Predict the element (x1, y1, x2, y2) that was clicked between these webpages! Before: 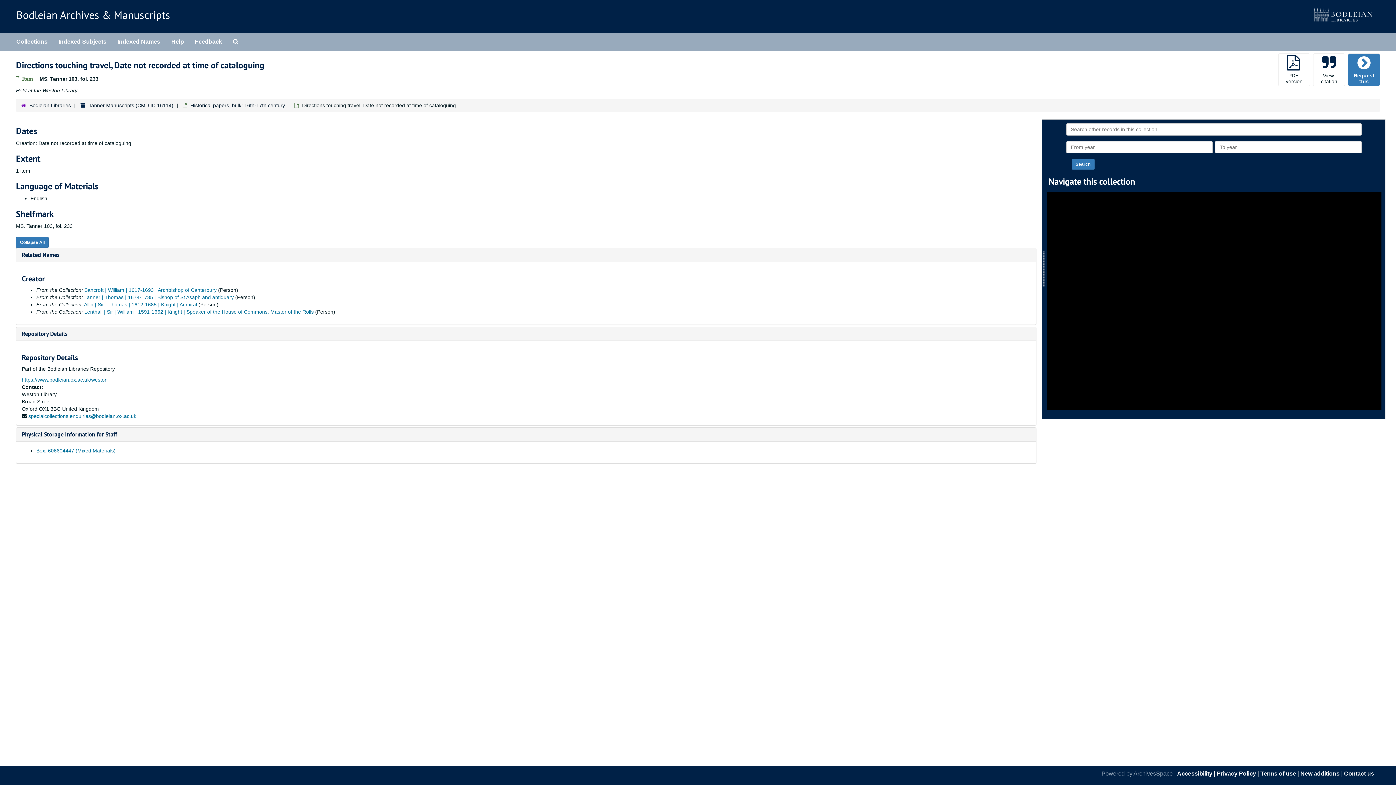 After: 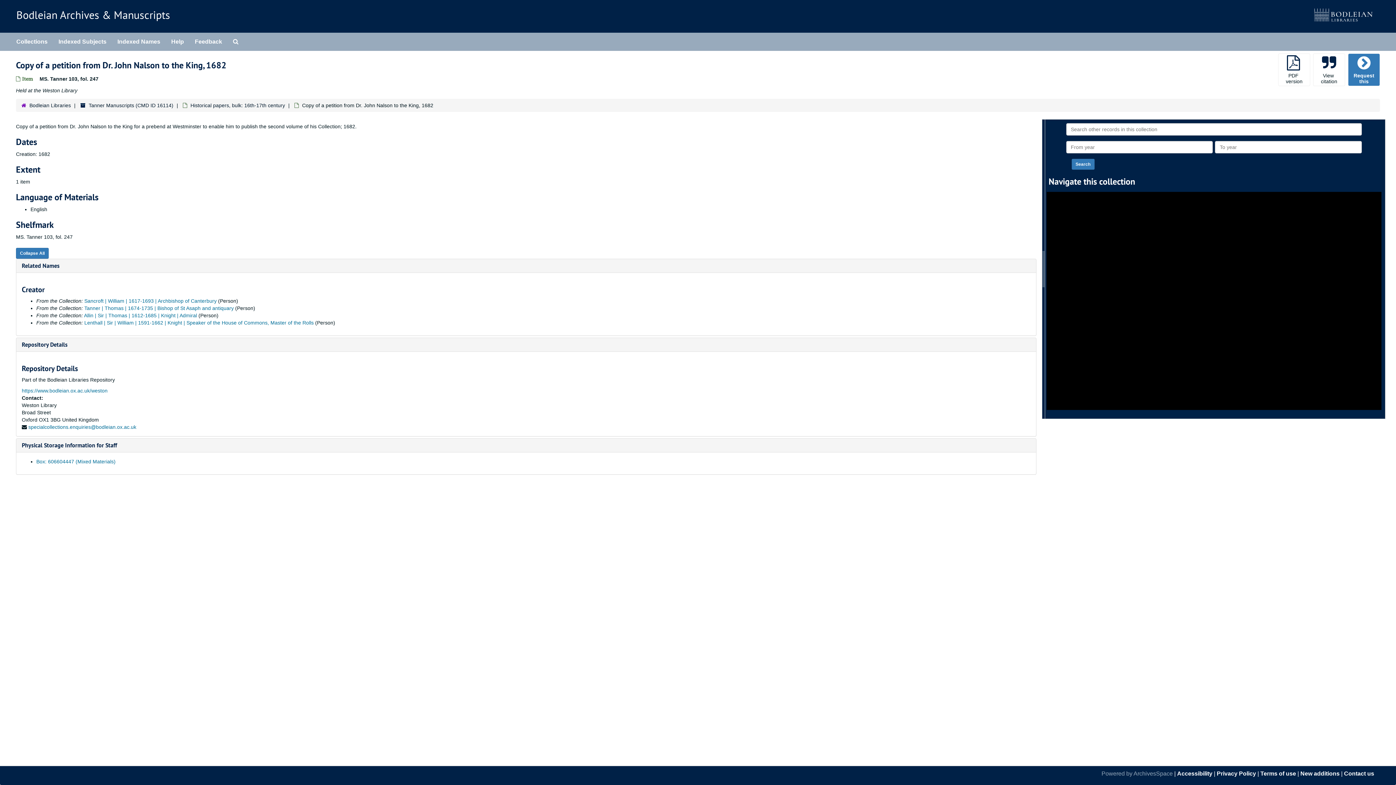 Action: label: Copy of a petition from Dr. John Nalson to the King, 1682 bbox: (1066, 254, 1197, 260)